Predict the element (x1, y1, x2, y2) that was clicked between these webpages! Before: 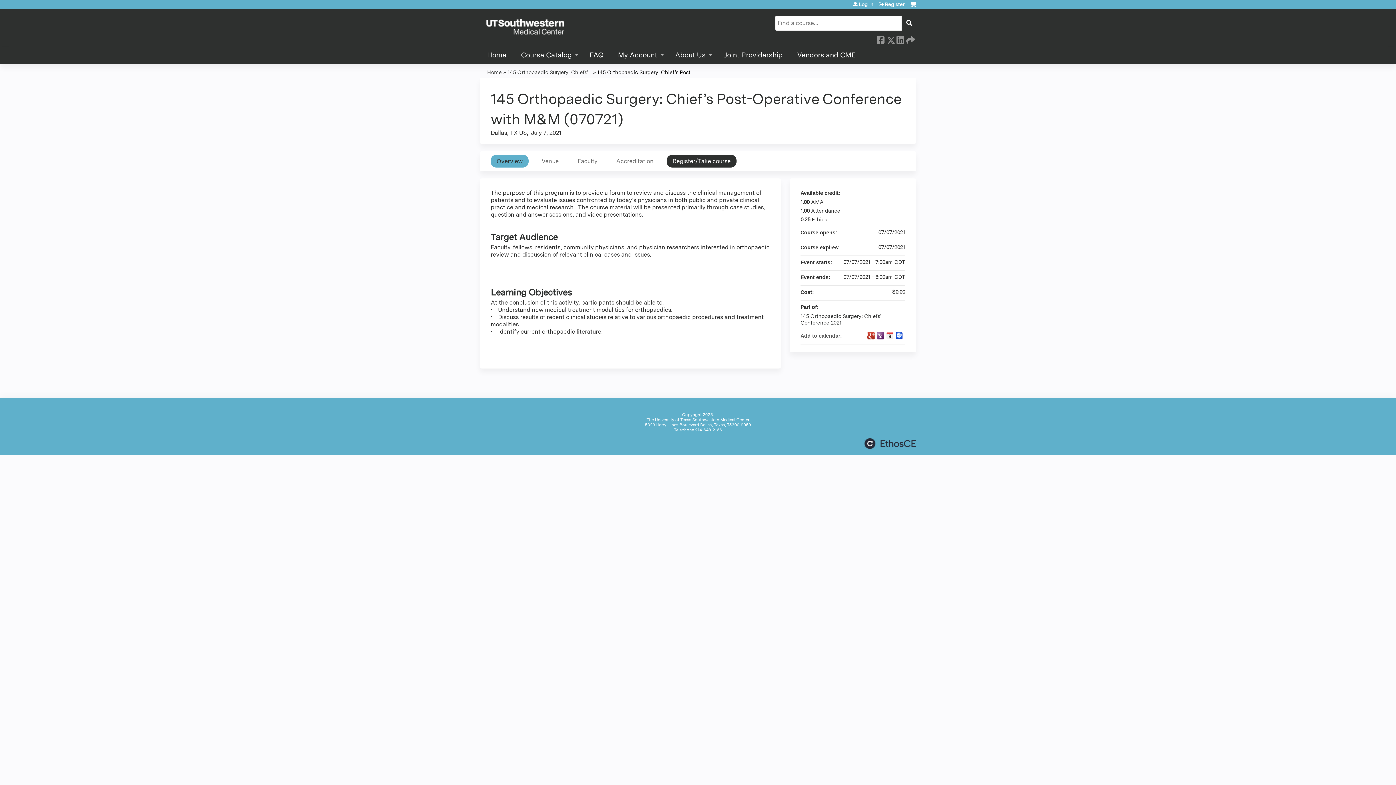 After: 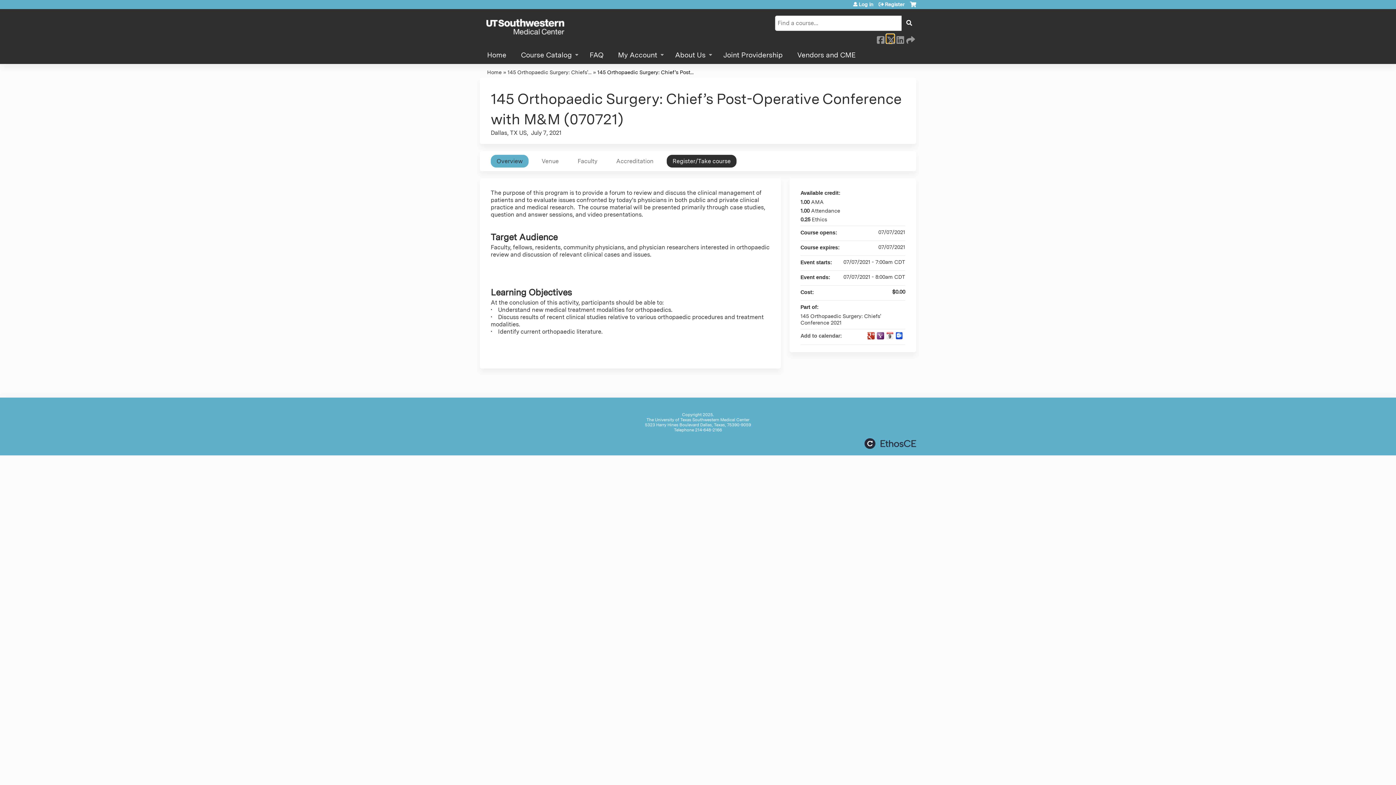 Action: label:  Twitter bbox: (886, 34, 894, 42)